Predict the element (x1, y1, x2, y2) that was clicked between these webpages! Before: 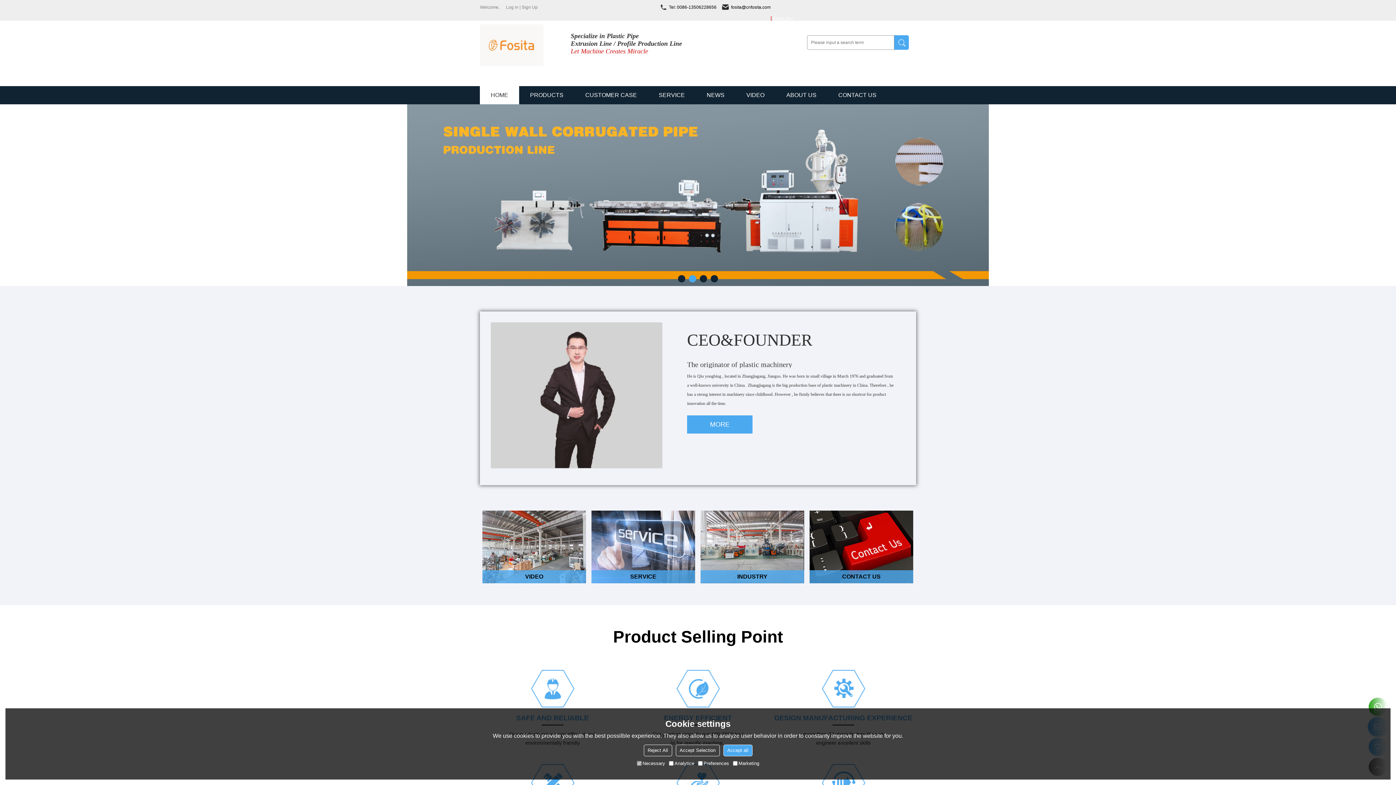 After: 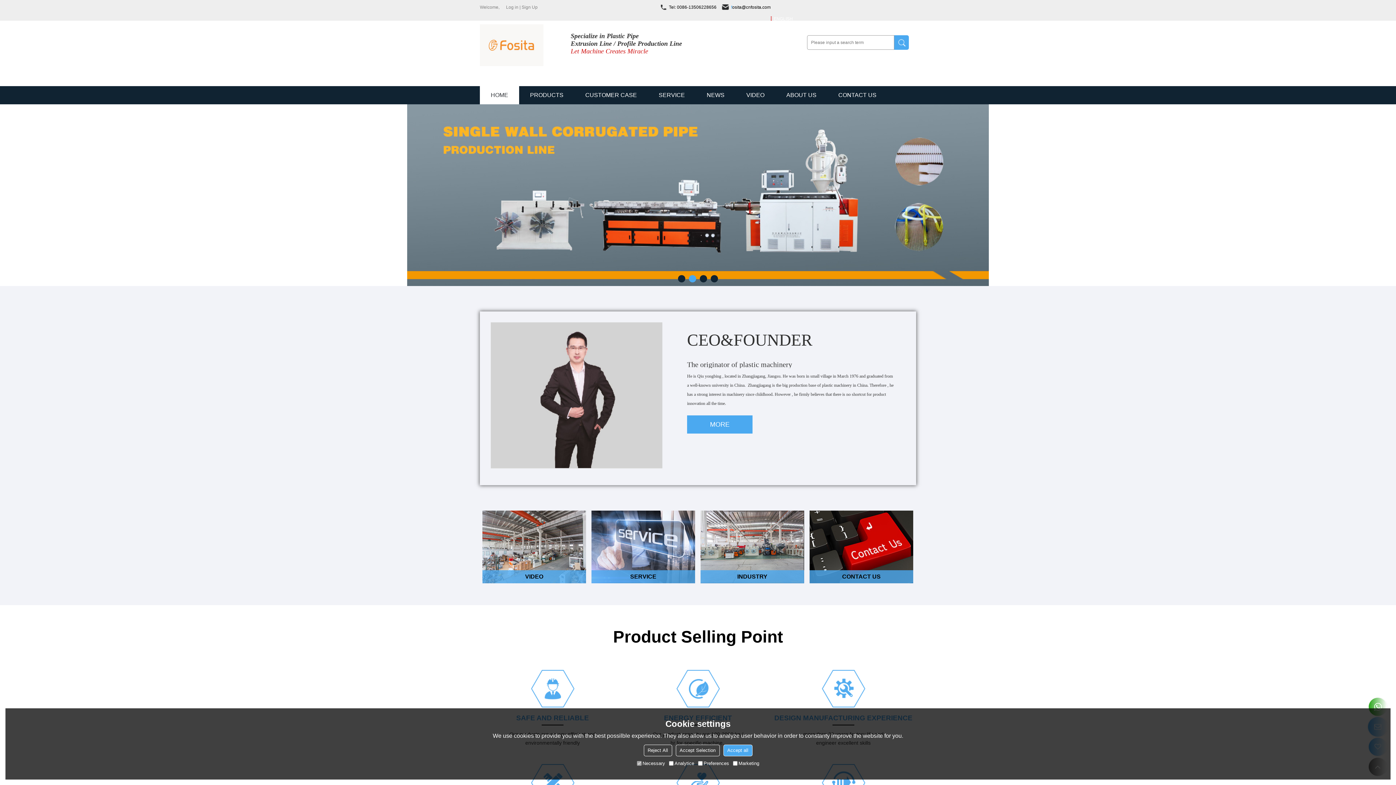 Action: label: f bbox: (731, 0, 732, 14)